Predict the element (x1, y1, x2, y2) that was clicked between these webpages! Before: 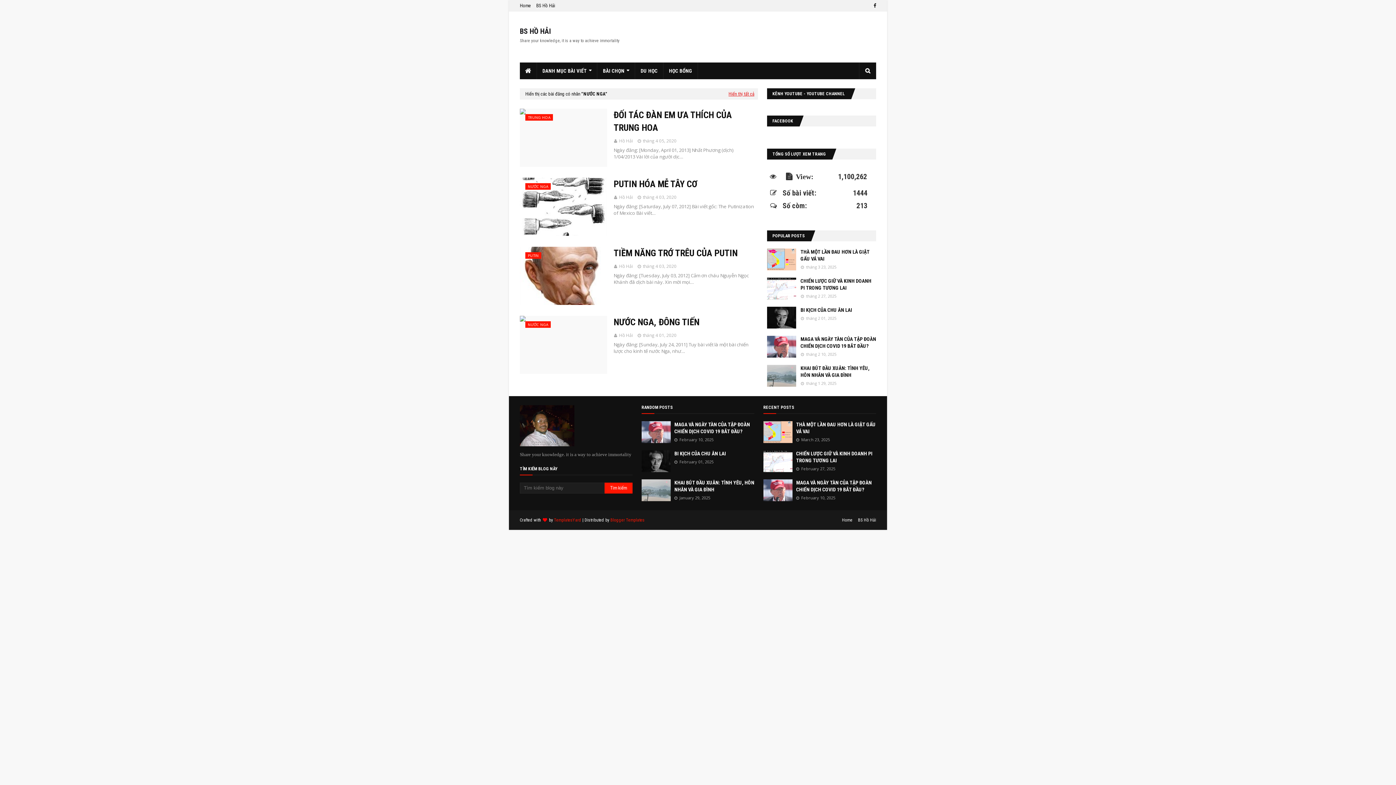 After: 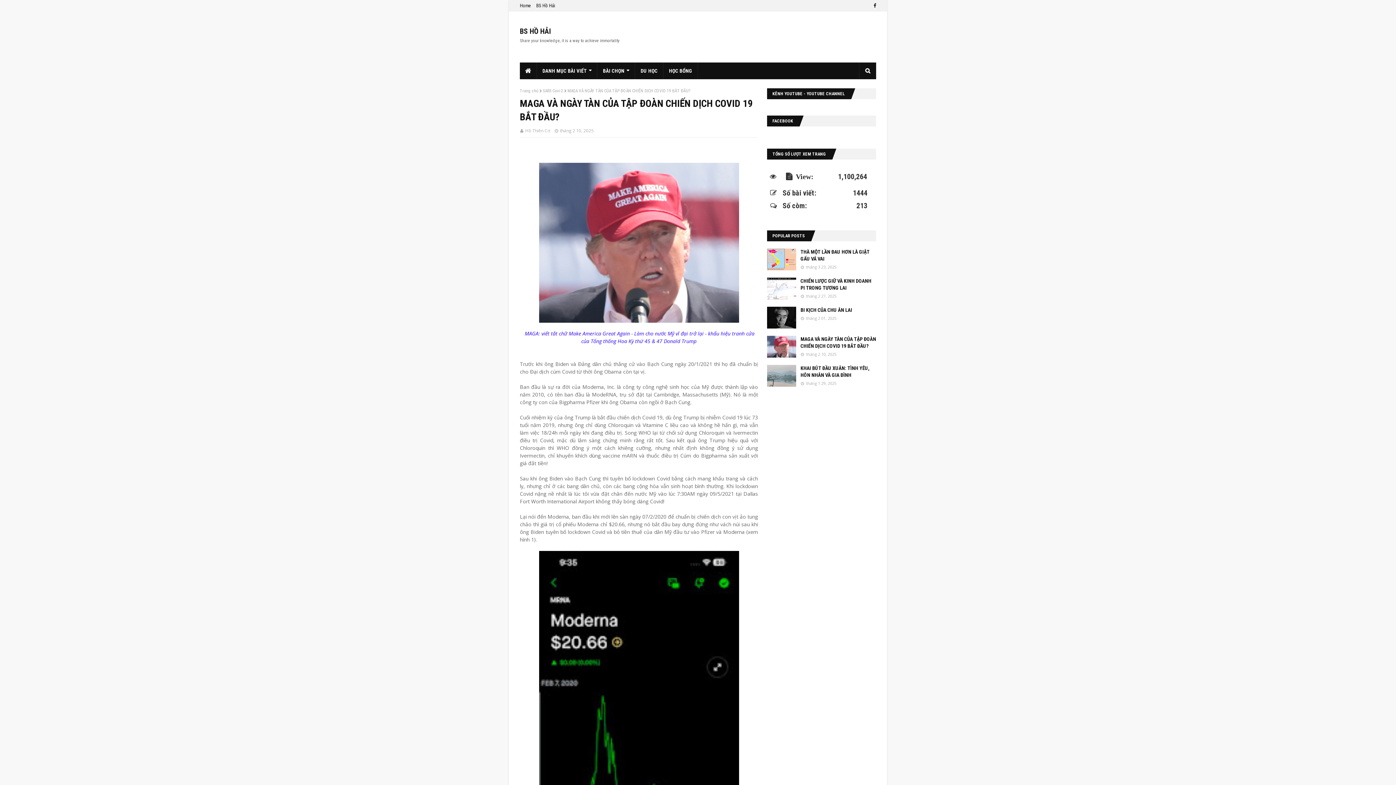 Action: label: MAGA VÀ NGÀY TÀN CỦA TẬP ĐOÀN CHIẾN DỊCH COVID 19 BẮT ĐẦU? bbox: (796, 479, 876, 493)